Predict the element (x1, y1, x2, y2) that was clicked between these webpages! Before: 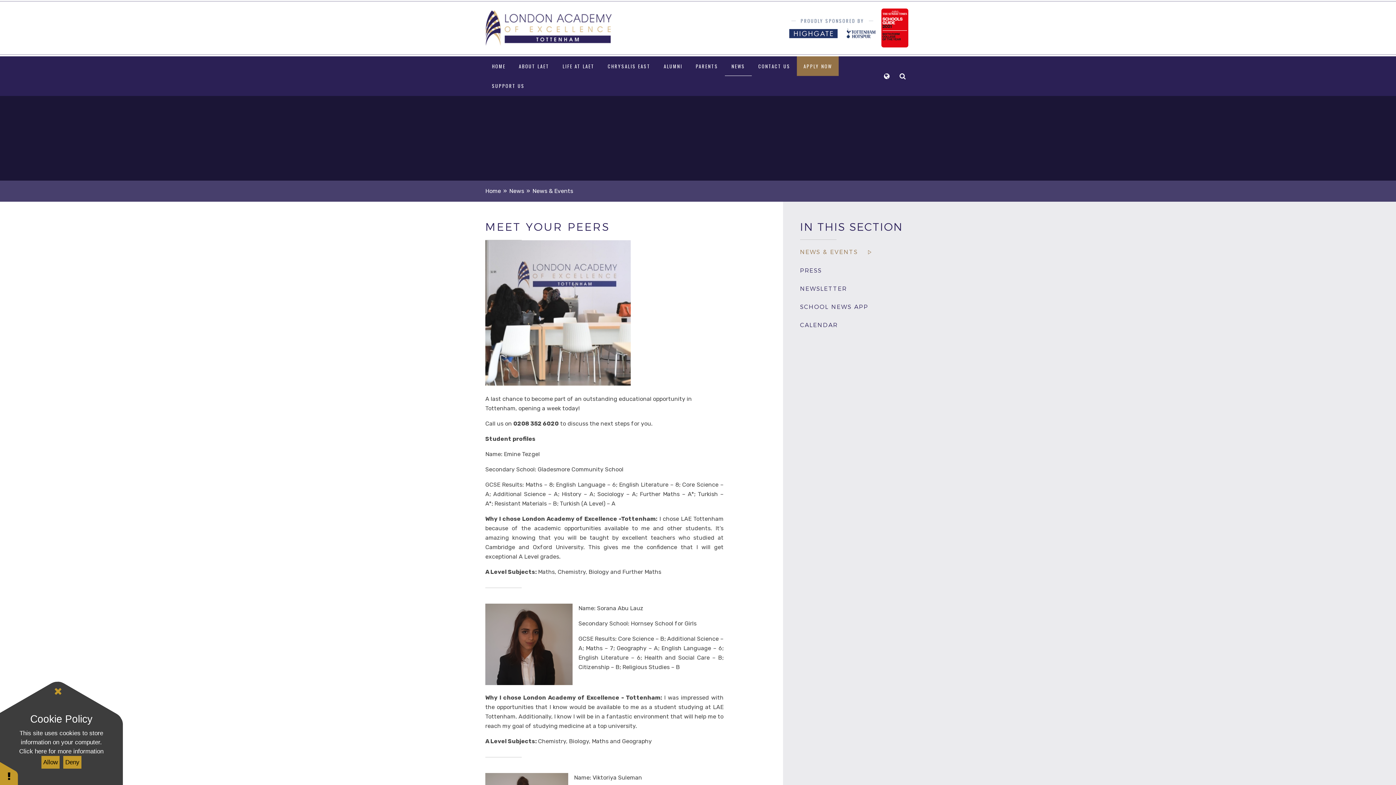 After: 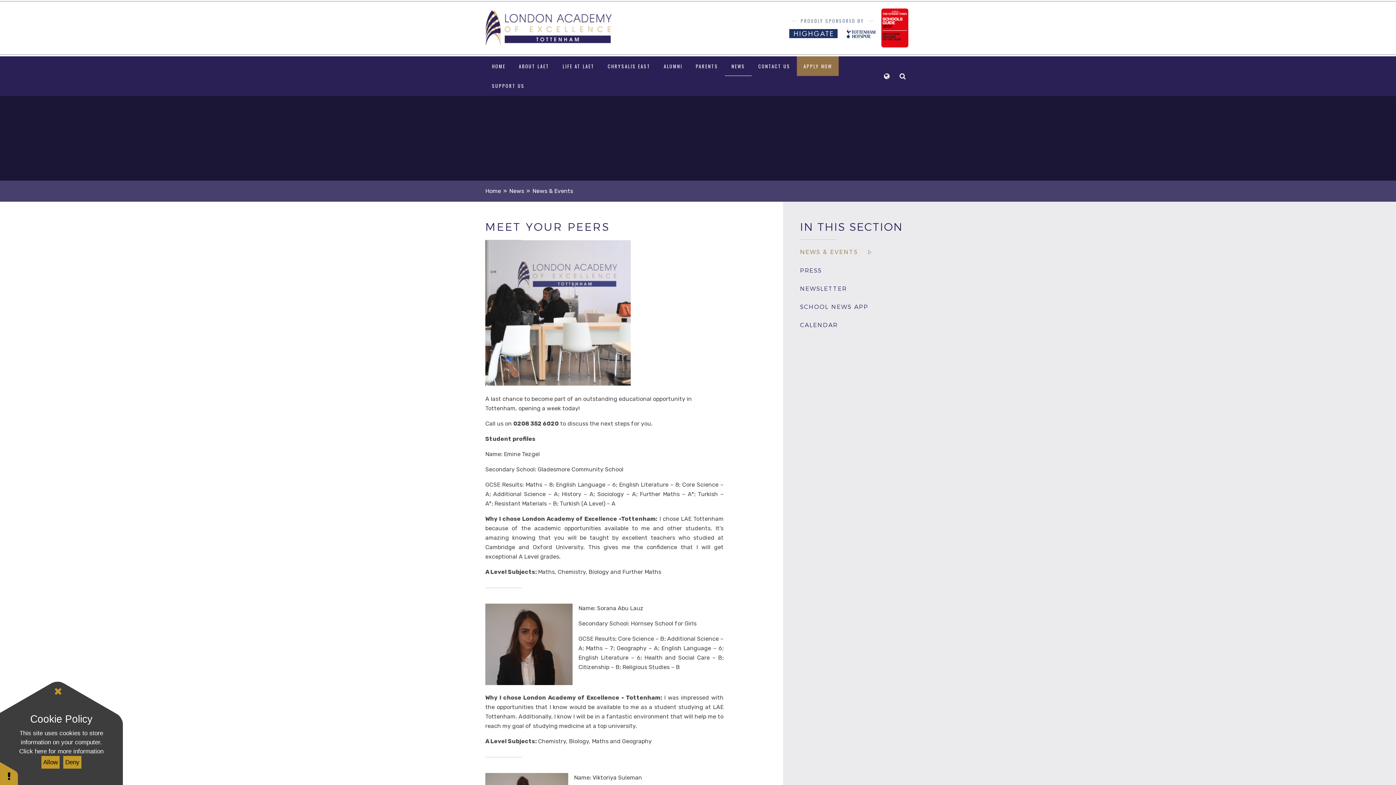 Action: bbox: (881, 8, 909, 48)